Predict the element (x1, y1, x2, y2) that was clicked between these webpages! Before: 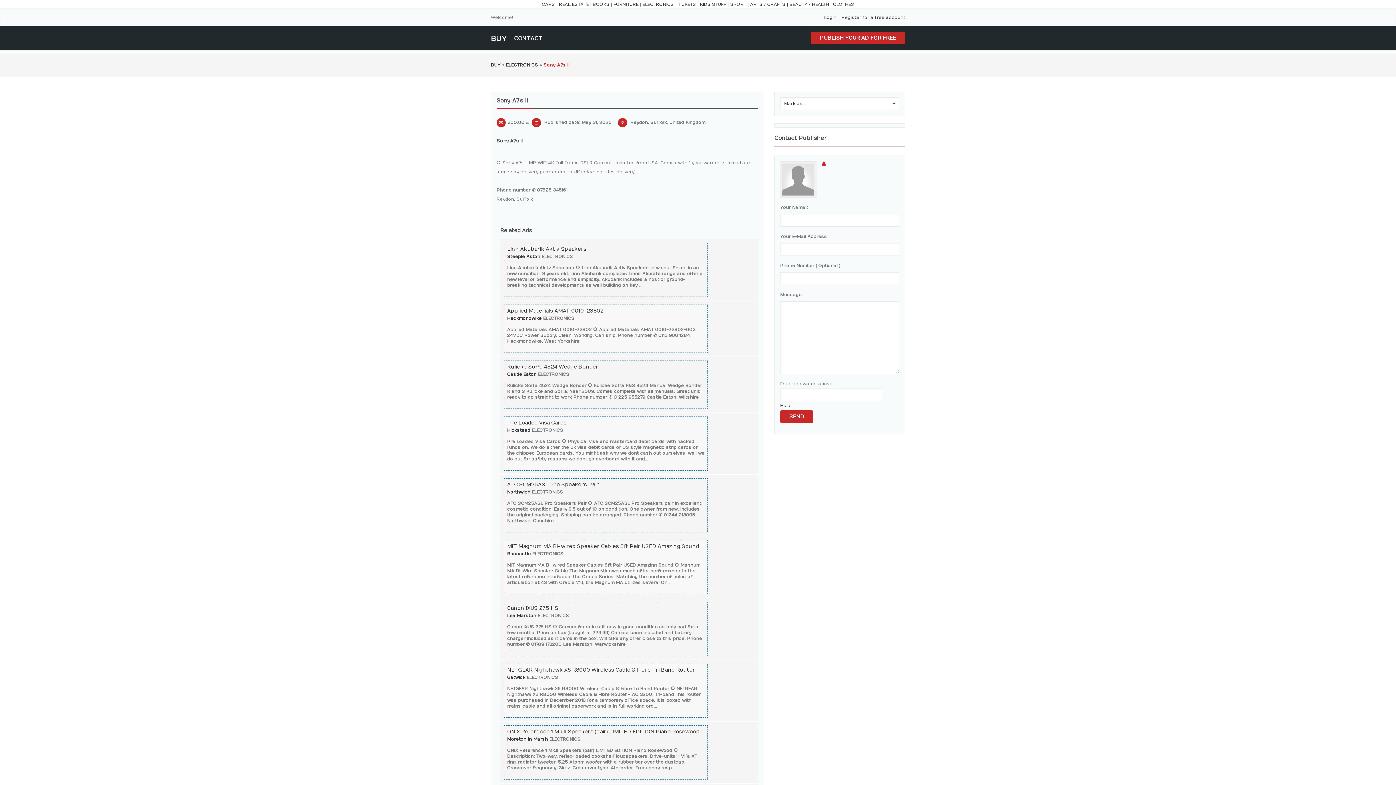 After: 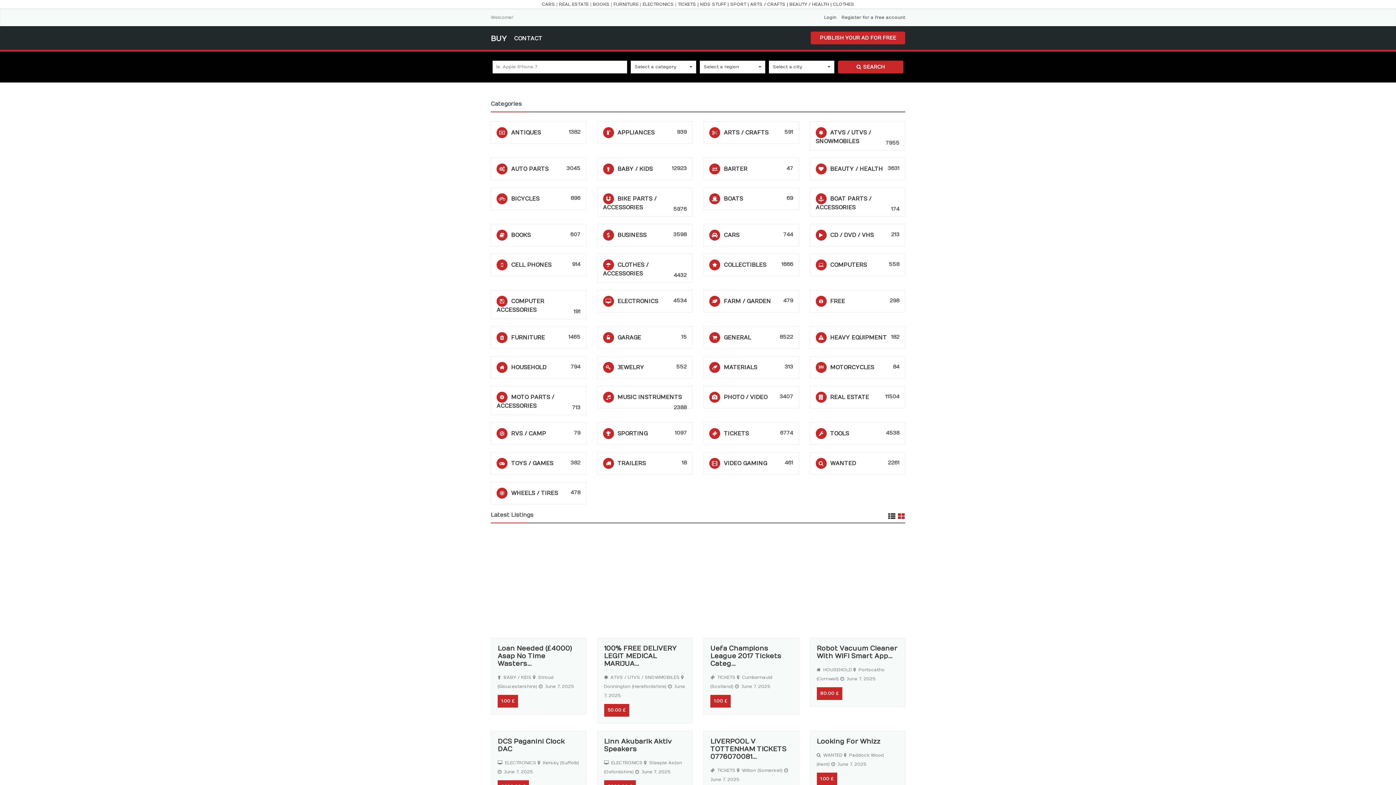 Action: bbox: (490, 34, 506, 43) label: BUY